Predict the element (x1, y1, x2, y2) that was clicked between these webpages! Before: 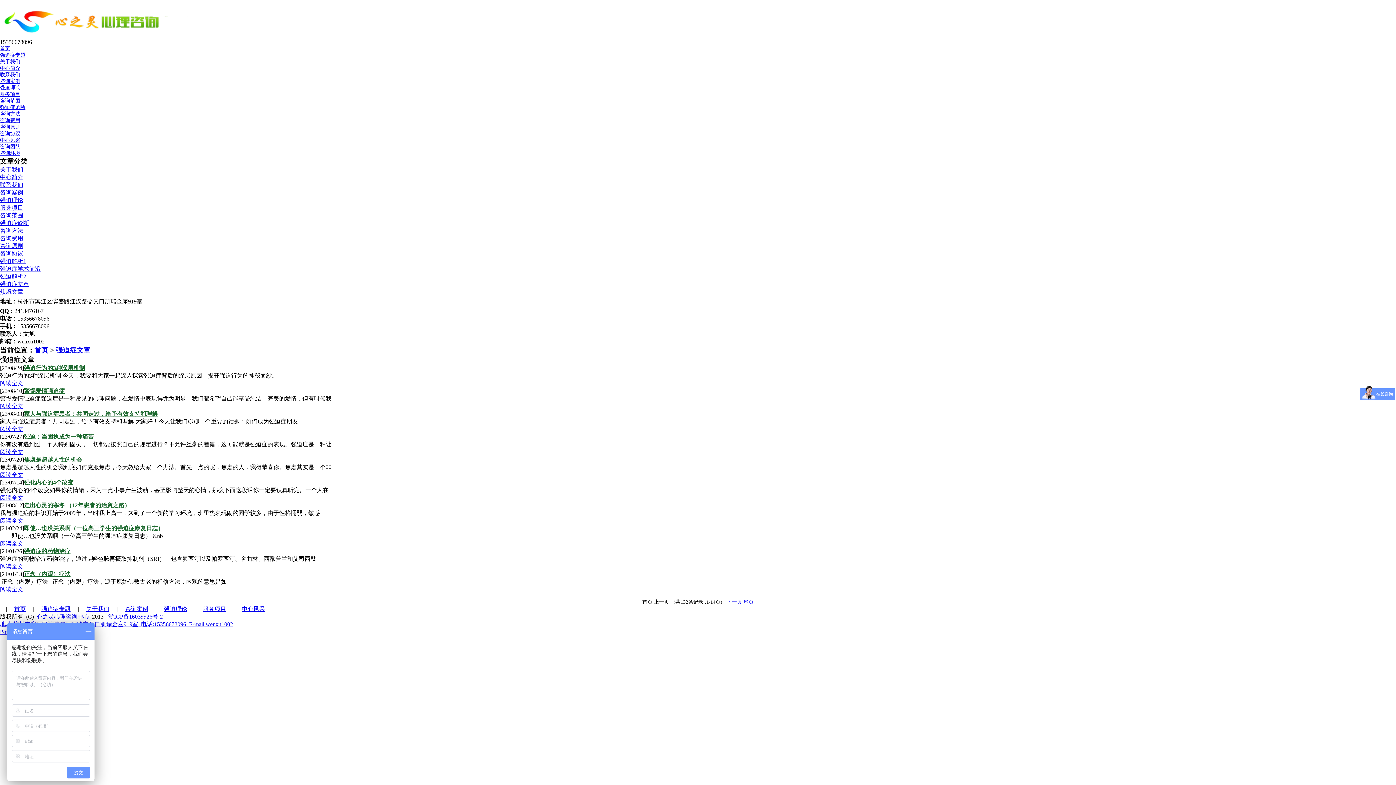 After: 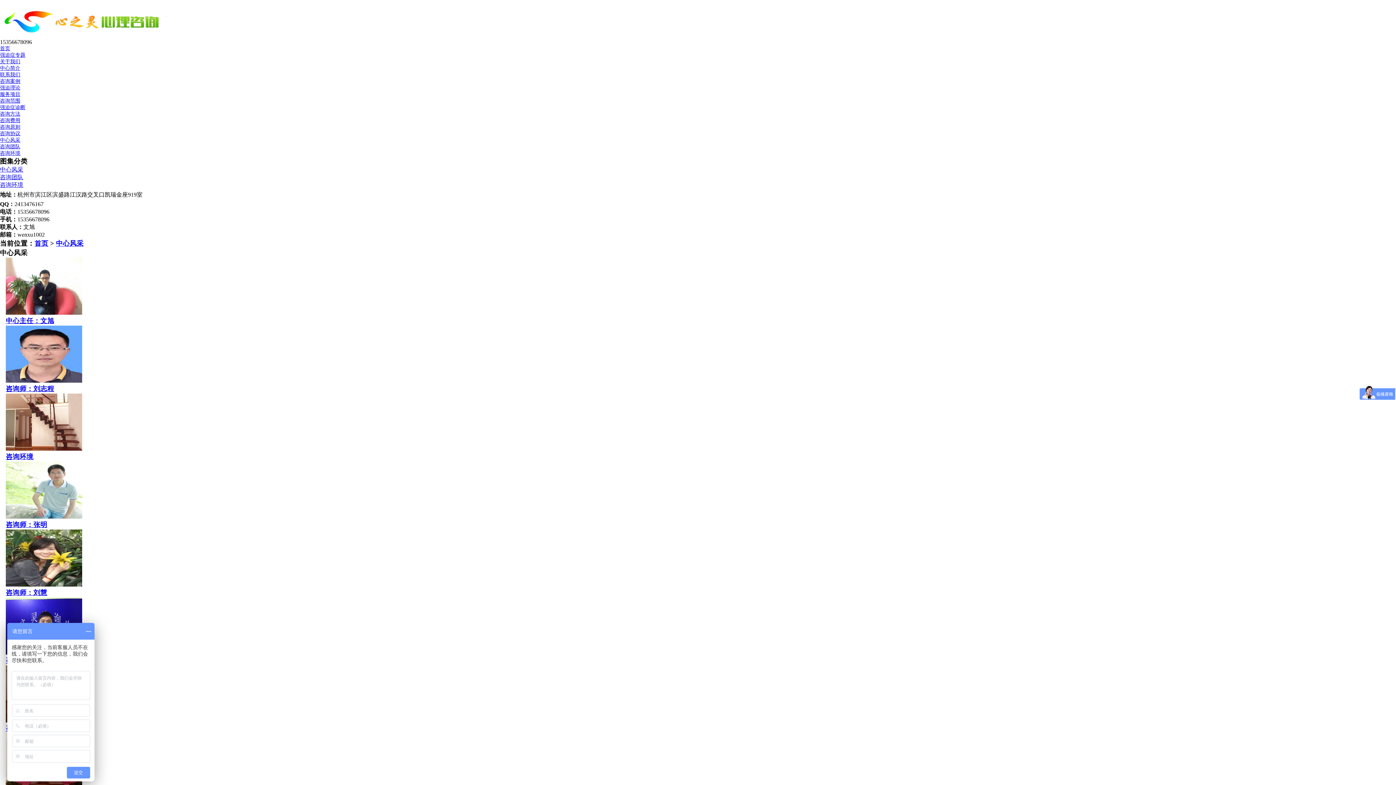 Action: bbox: (0, 137, 20, 142) label: 中心风采